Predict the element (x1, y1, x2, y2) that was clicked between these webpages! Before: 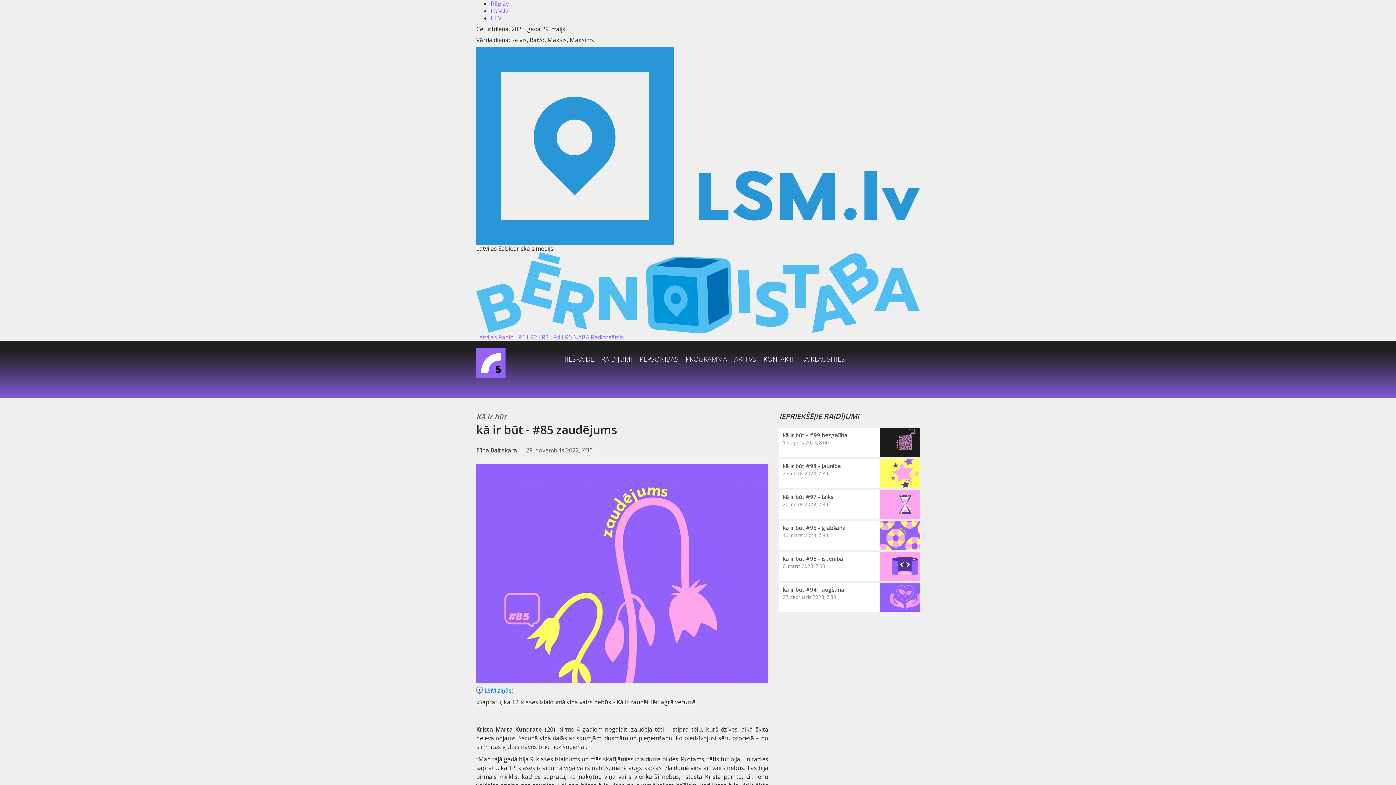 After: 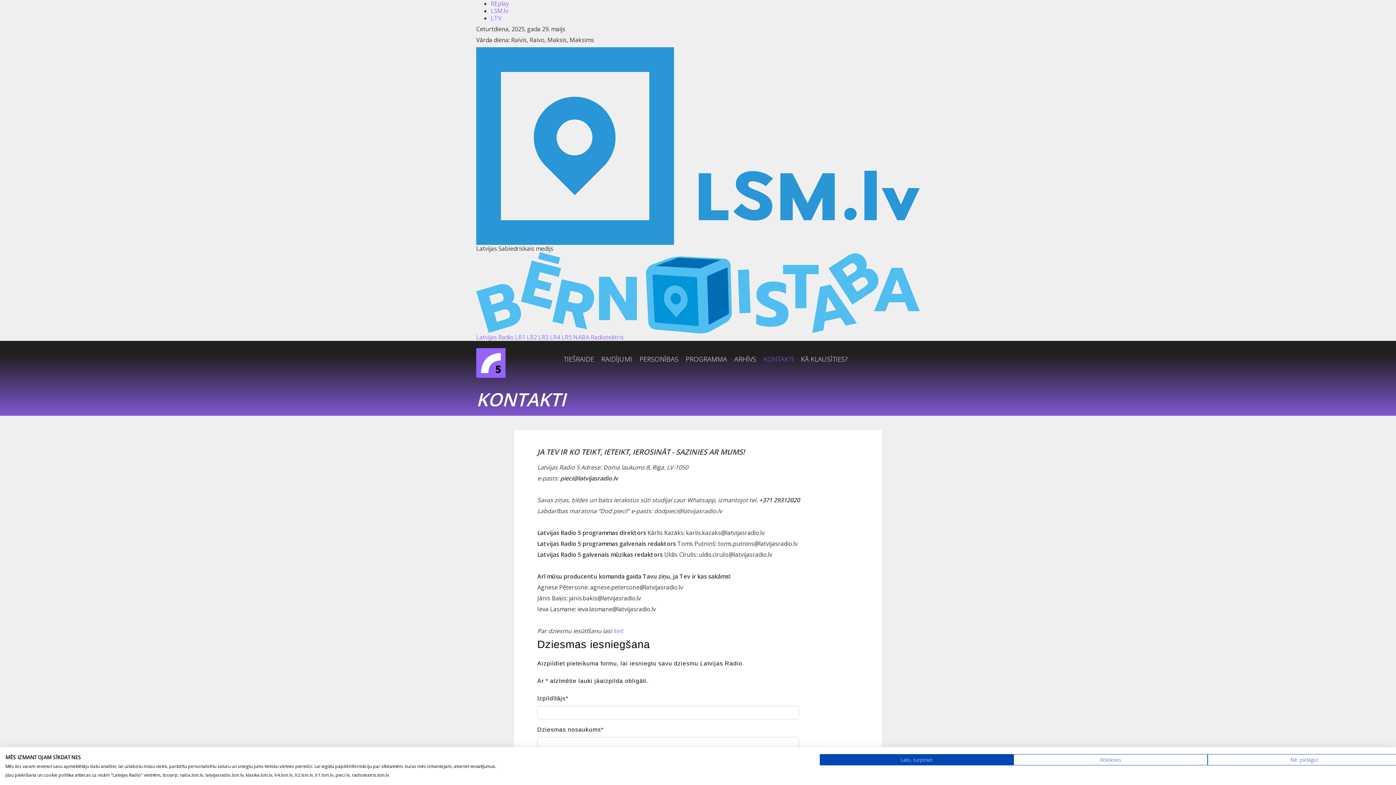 Action: bbox: (760, 350, 797, 368) label: KONTAKTI